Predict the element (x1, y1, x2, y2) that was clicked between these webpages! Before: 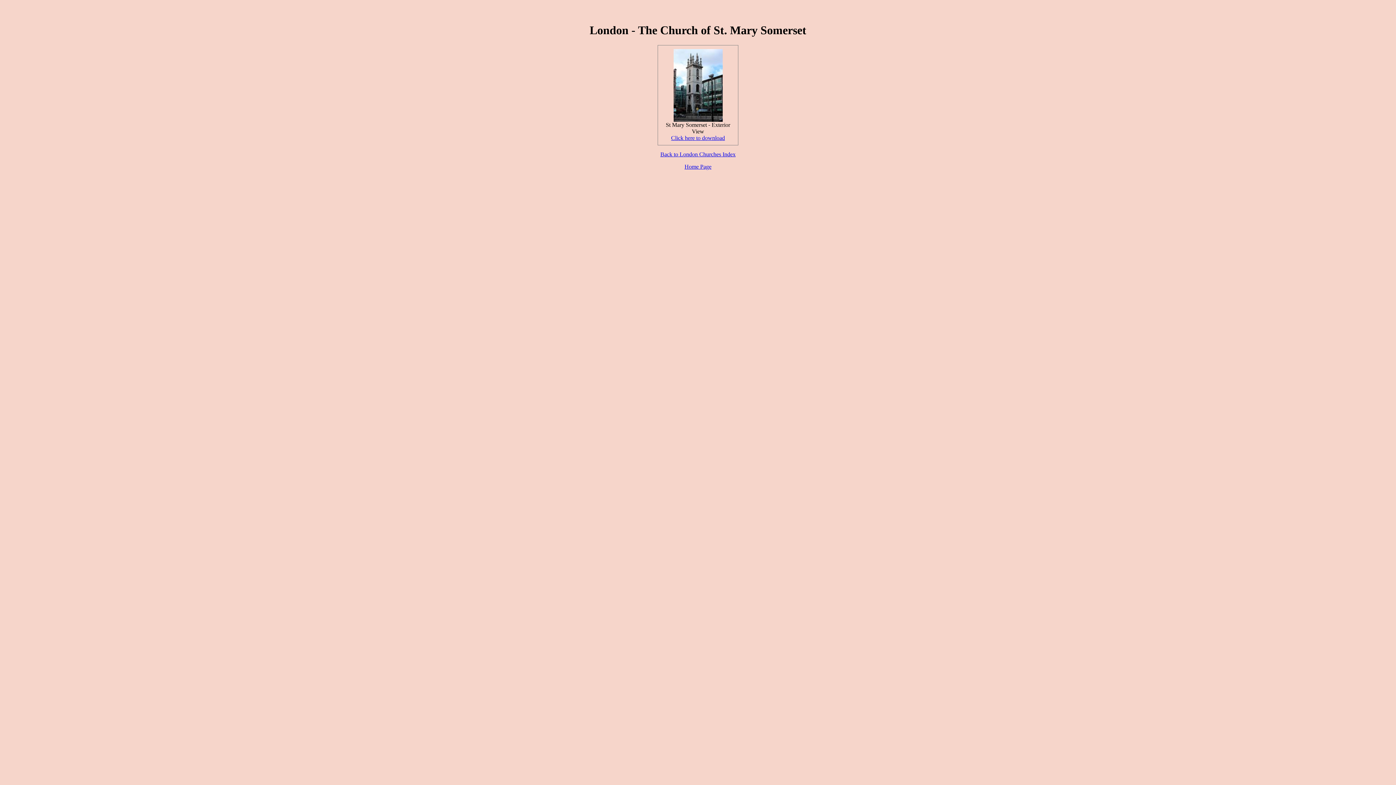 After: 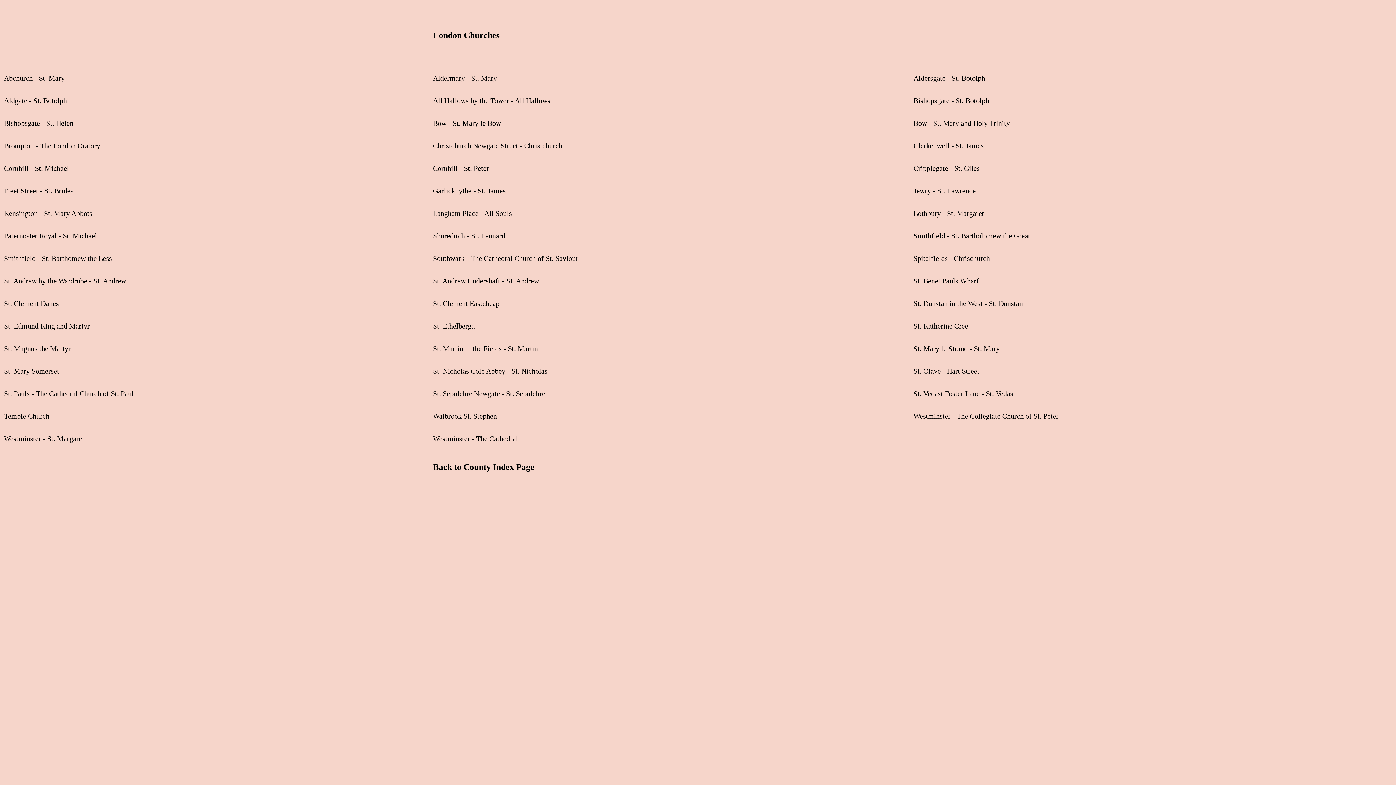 Action: label: Back to London Churches Index bbox: (660, 151, 735, 157)